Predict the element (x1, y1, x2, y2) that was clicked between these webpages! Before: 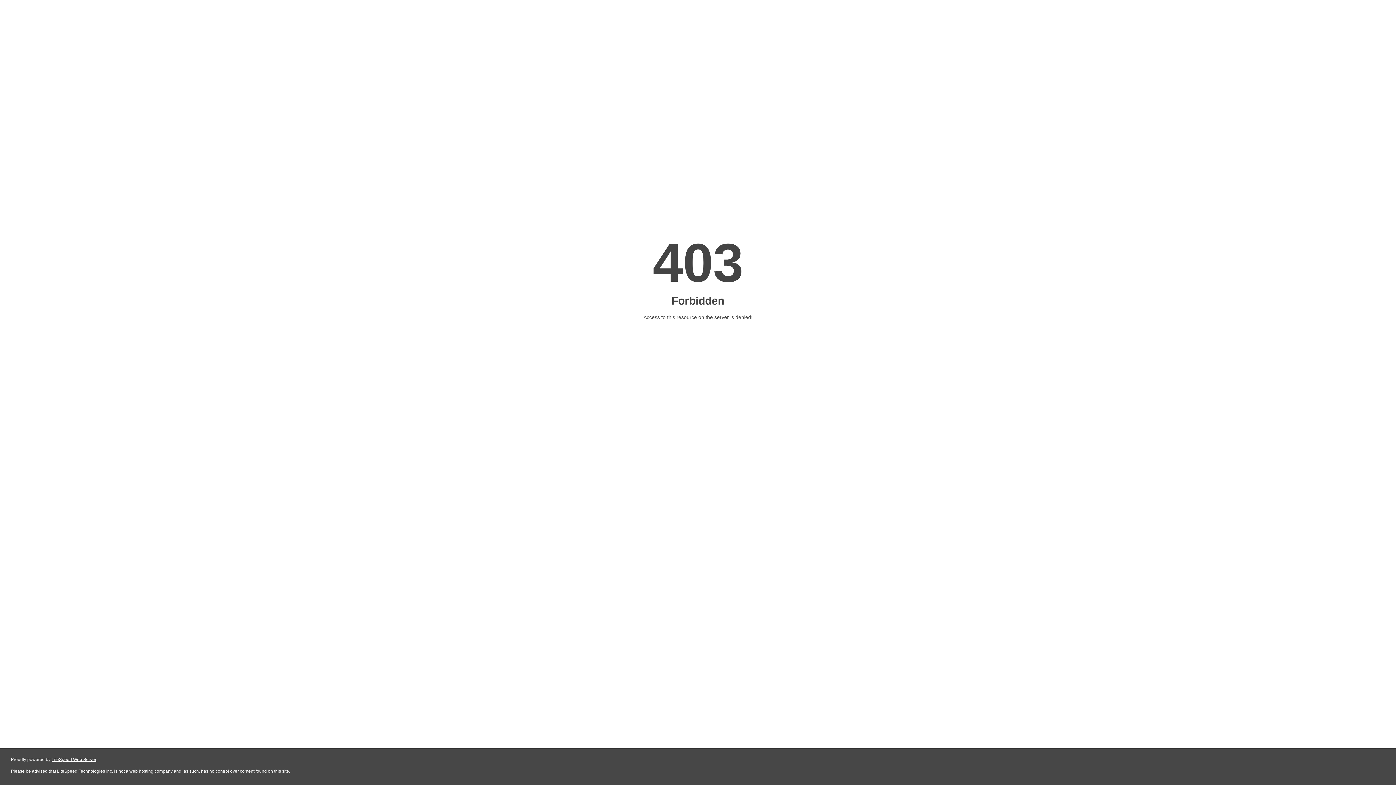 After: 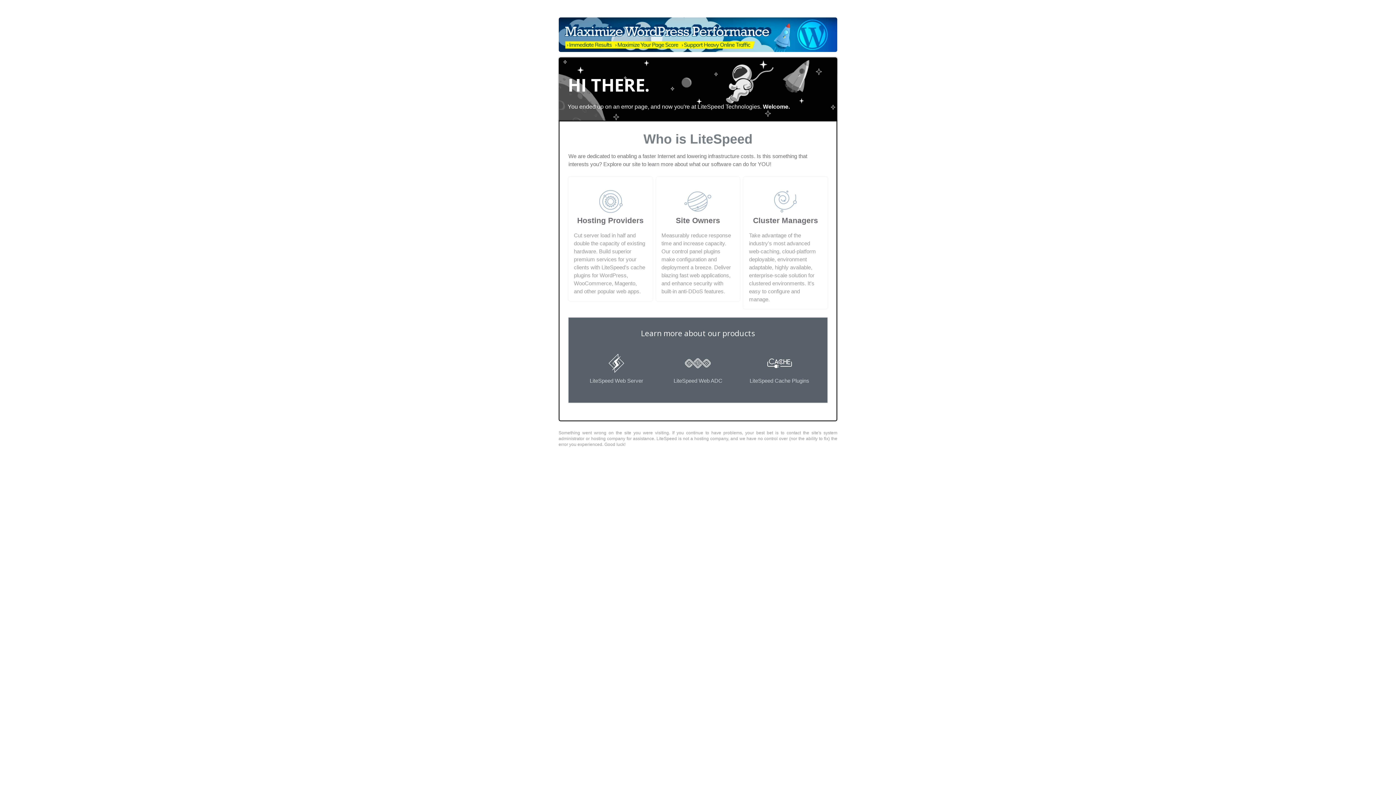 Action: bbox: (51, 757, 96, 762) label: LiteSpeed Web Server